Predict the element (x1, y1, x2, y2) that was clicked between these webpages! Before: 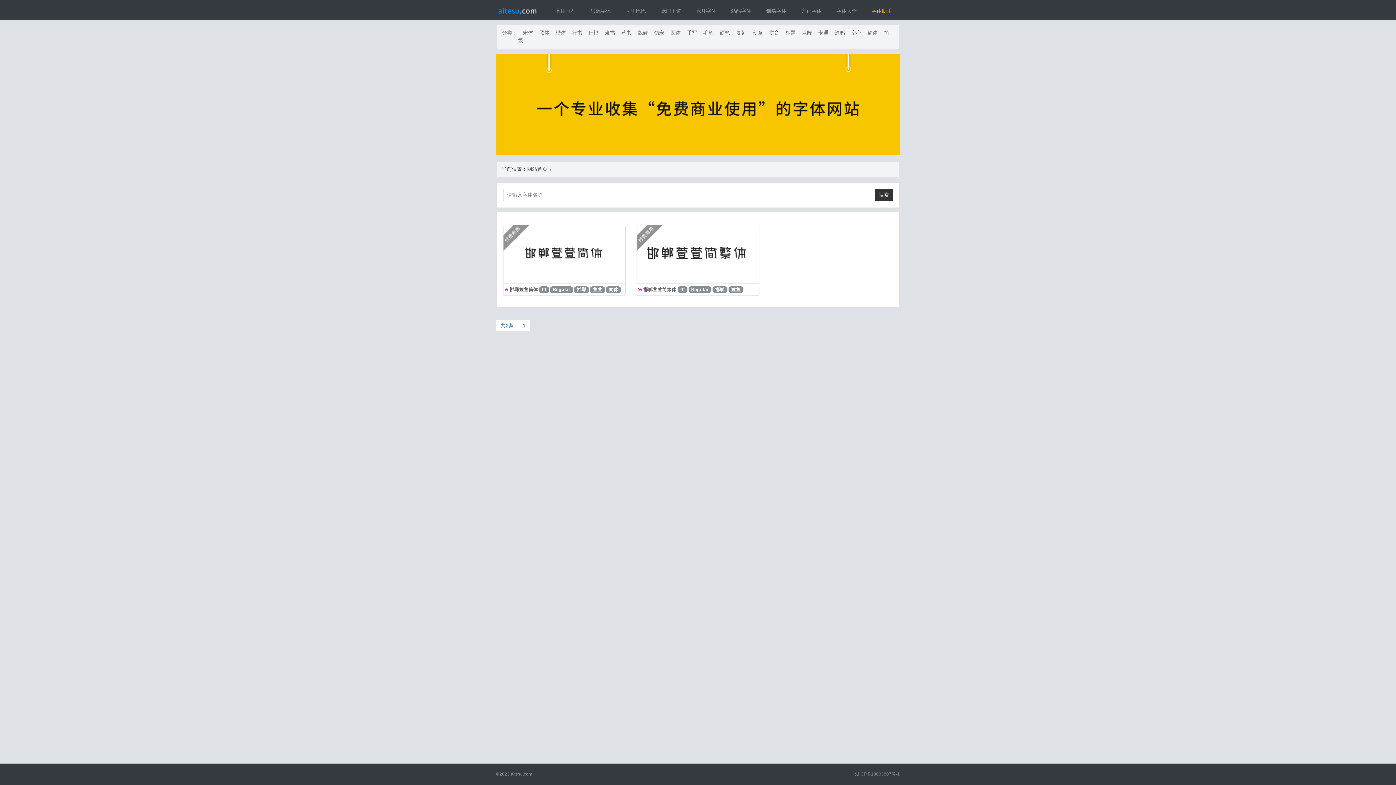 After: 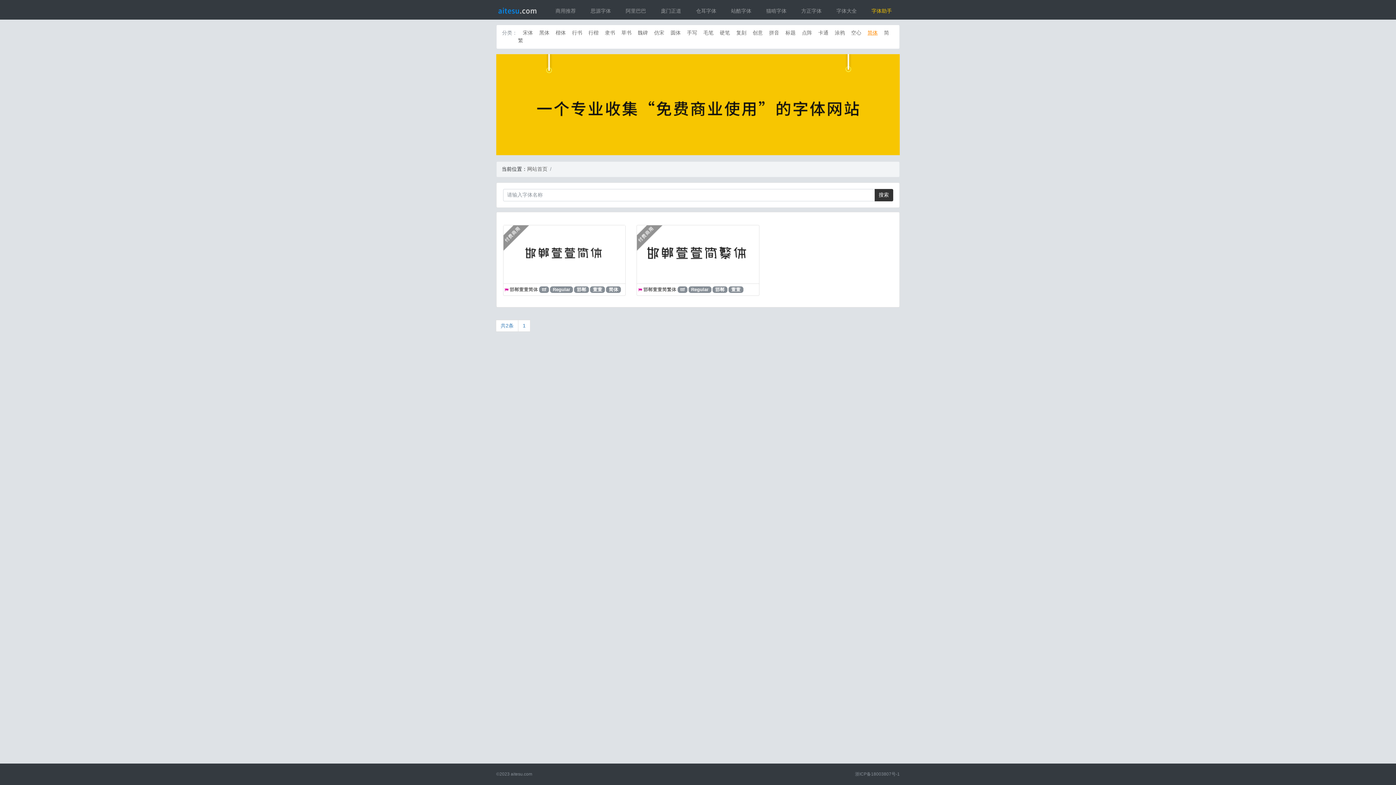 Action: label: 简体 bbox: (867, 29, 877, 35)